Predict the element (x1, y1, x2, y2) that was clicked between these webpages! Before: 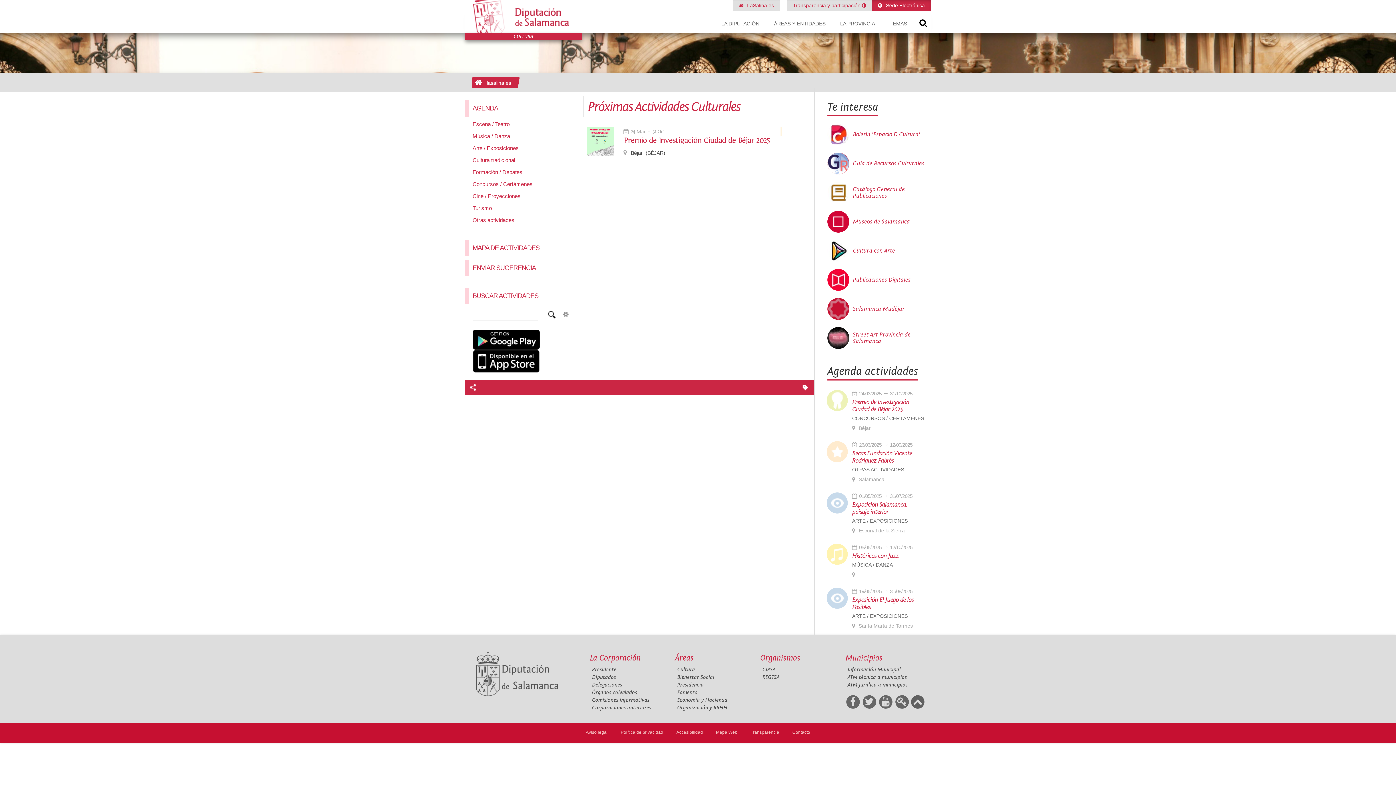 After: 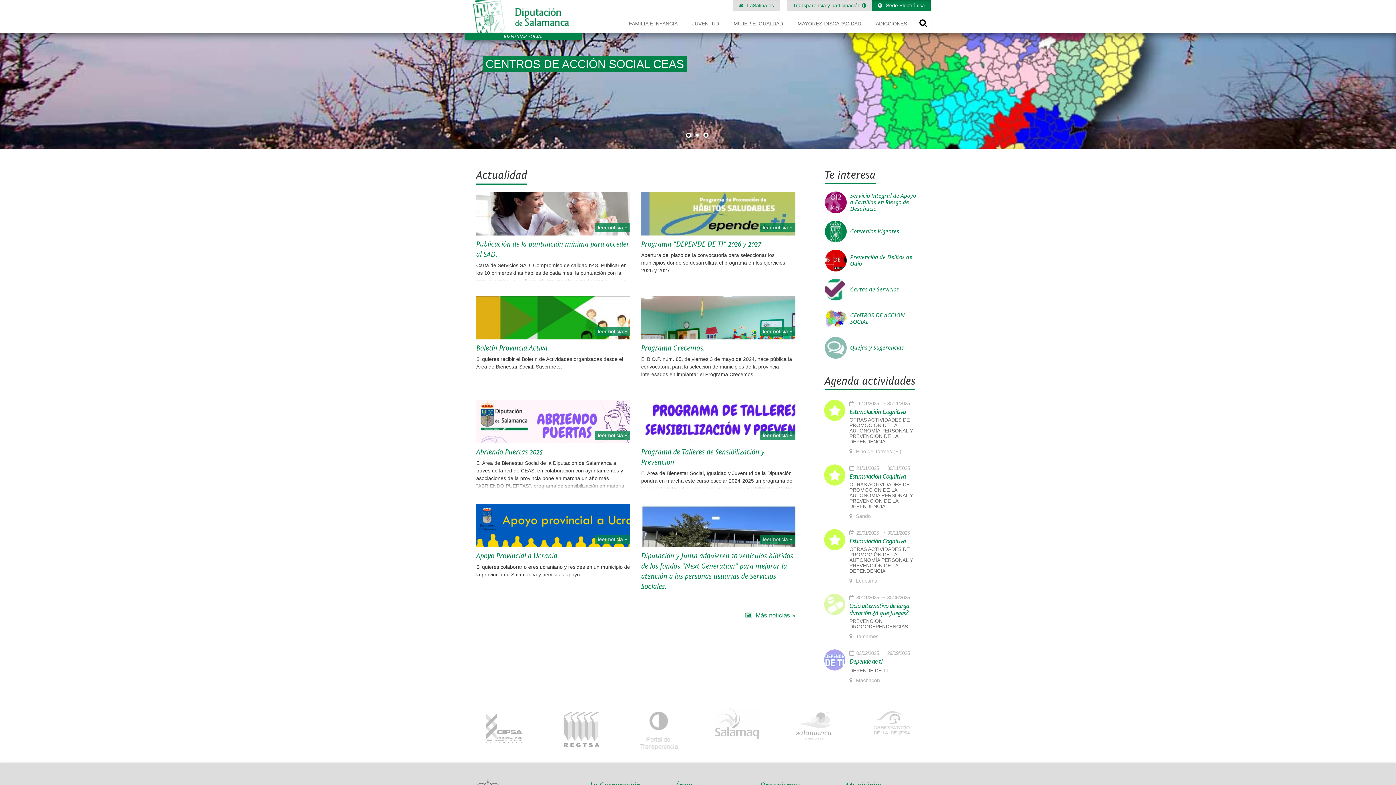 Action: label: Bienestar Social bbox: (677, 674, 714, 680)